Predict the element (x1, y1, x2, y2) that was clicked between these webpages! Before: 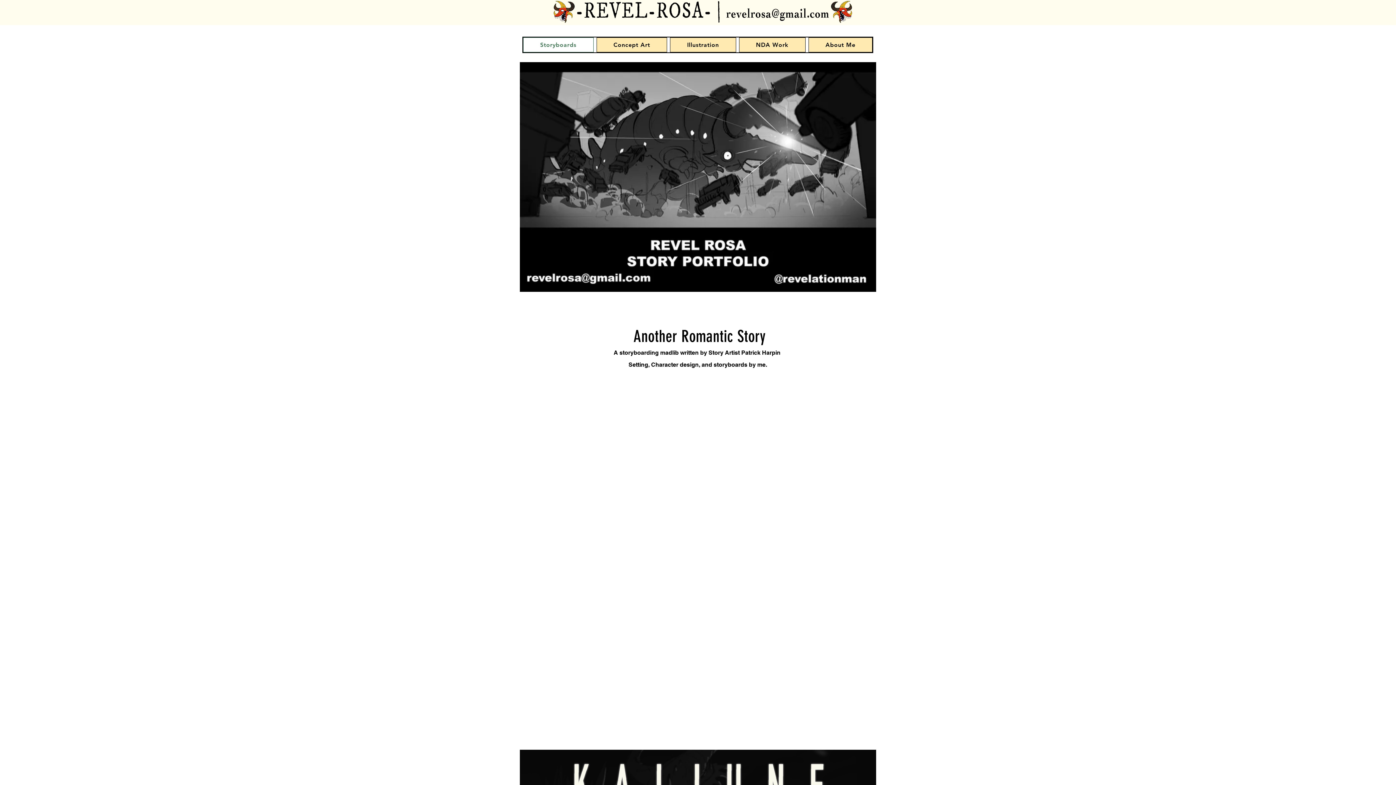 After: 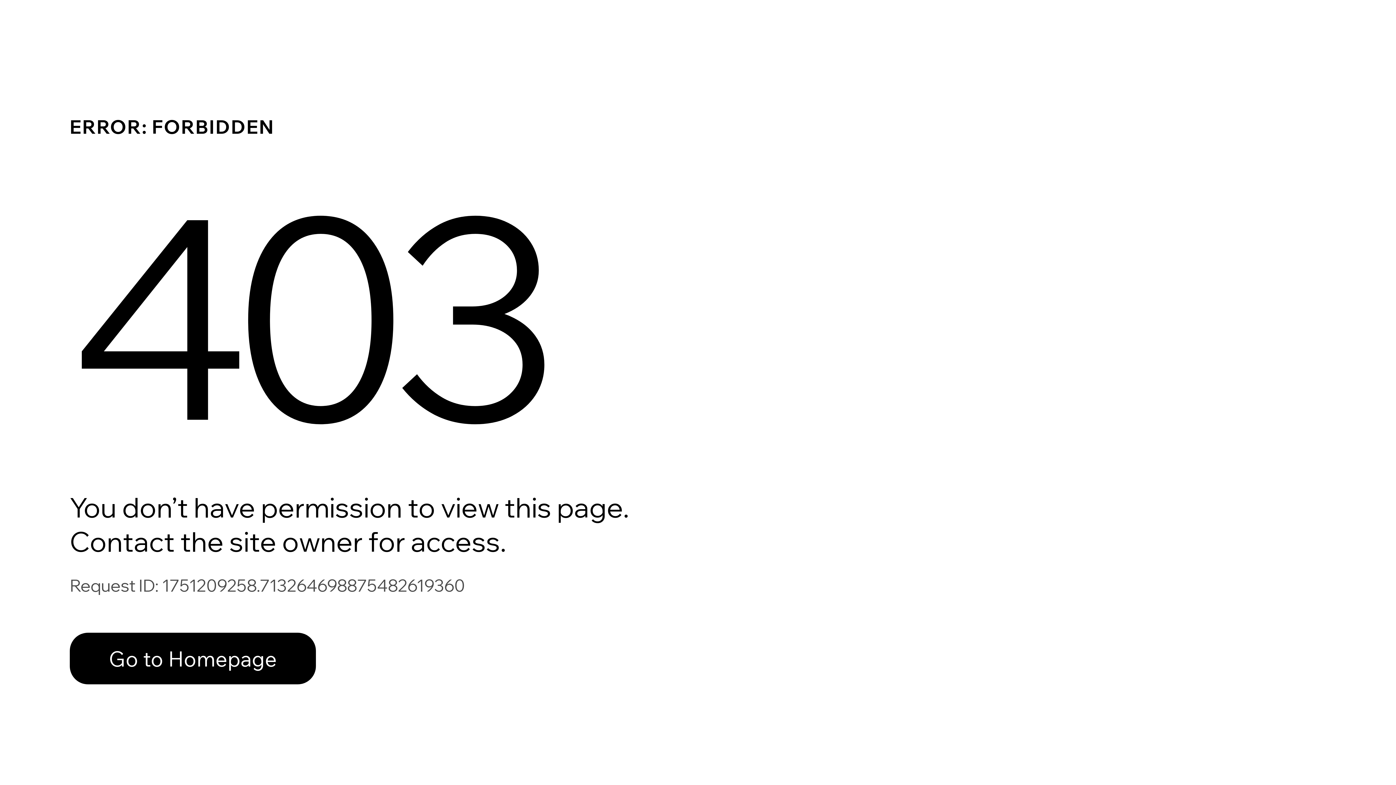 Action: label: NDA Work bbox: (739, 37, 805, 52)